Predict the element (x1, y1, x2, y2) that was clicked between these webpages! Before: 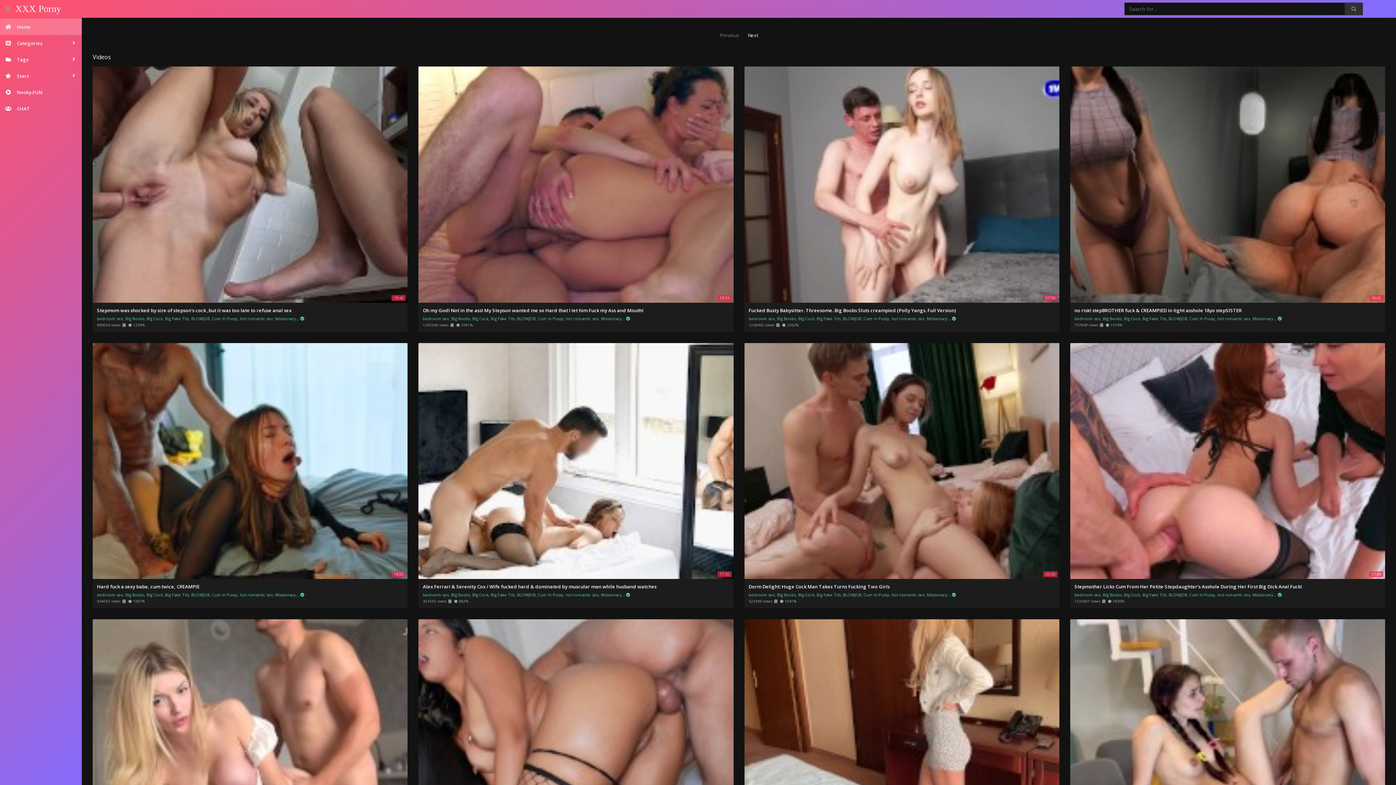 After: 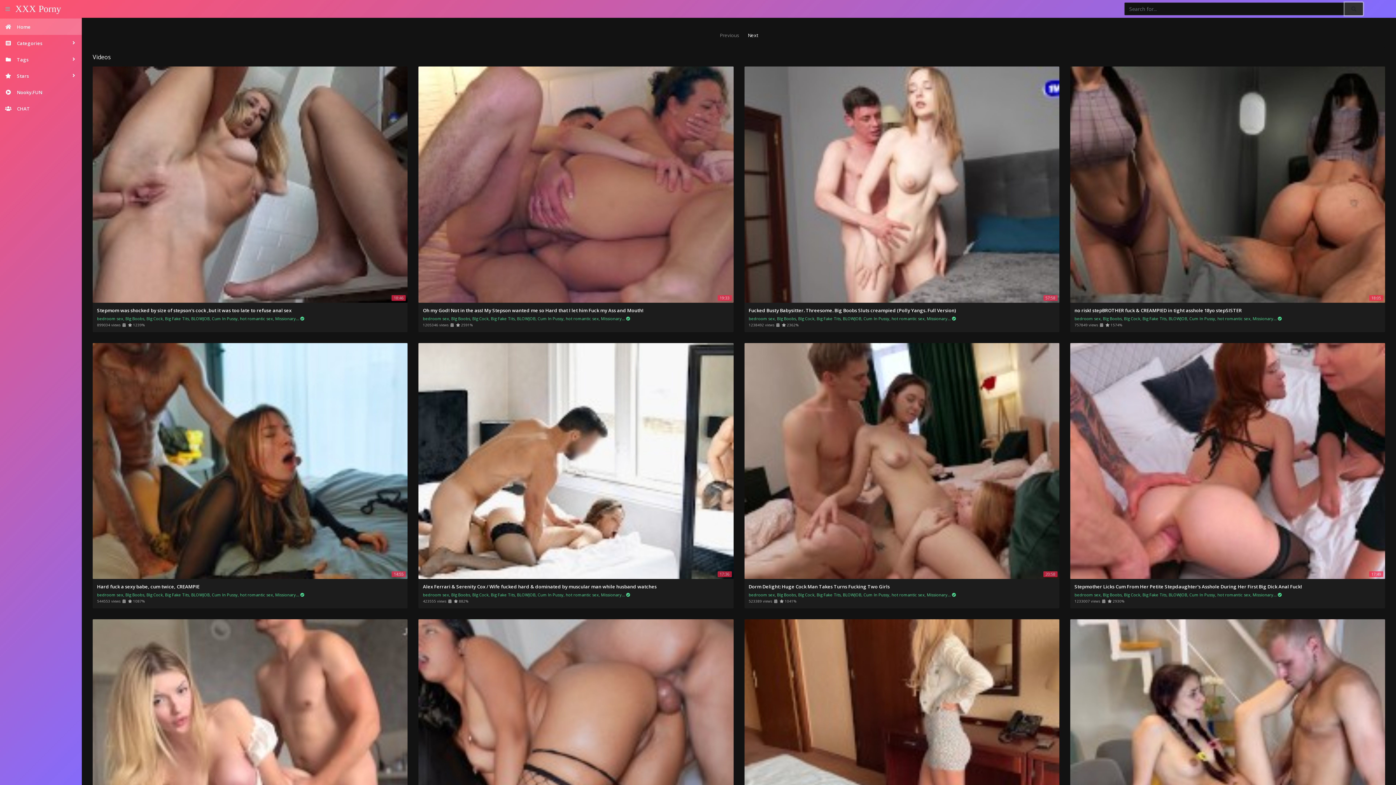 Action: bbox: (1345, 2, 1363, 15)